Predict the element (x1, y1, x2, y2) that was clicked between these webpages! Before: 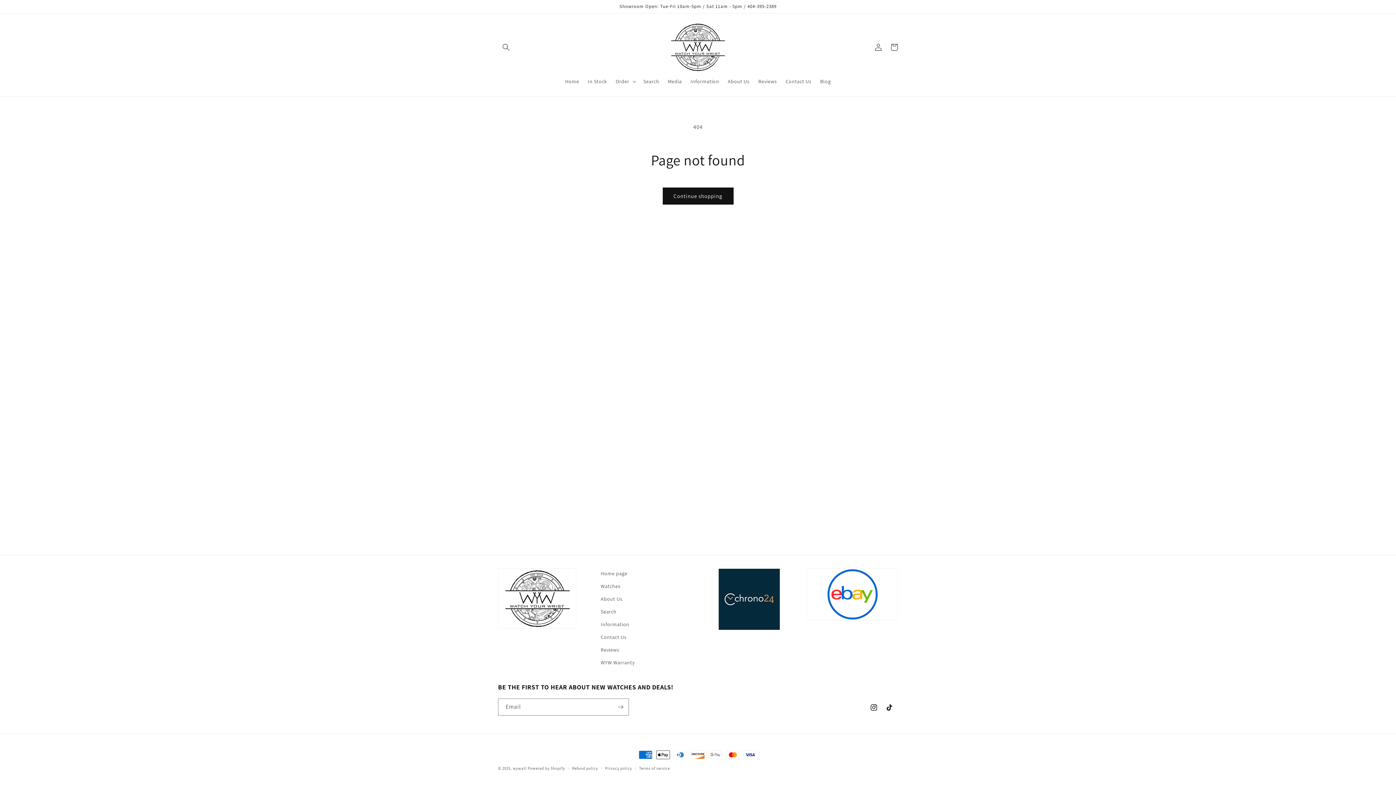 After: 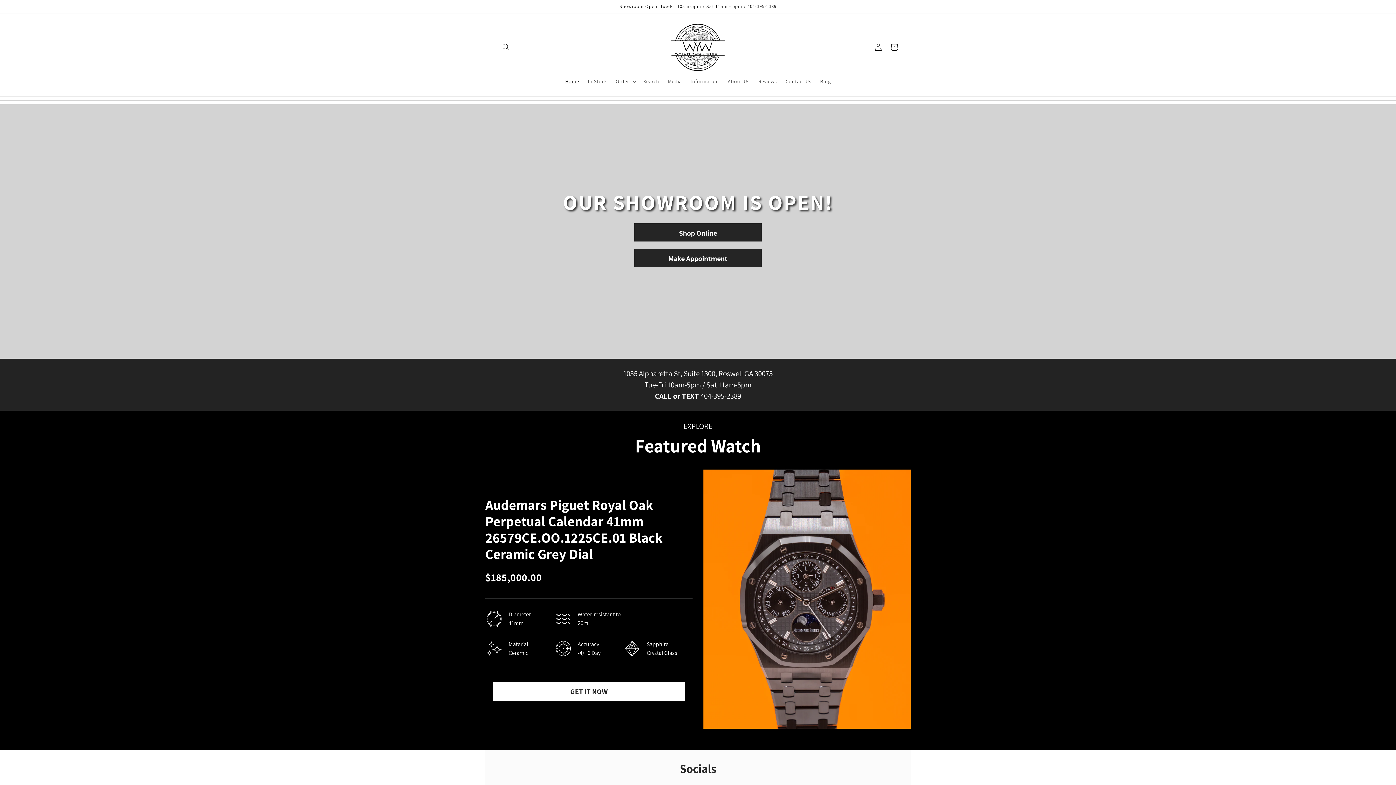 Action: bbox: (668, 20, 728, 73)